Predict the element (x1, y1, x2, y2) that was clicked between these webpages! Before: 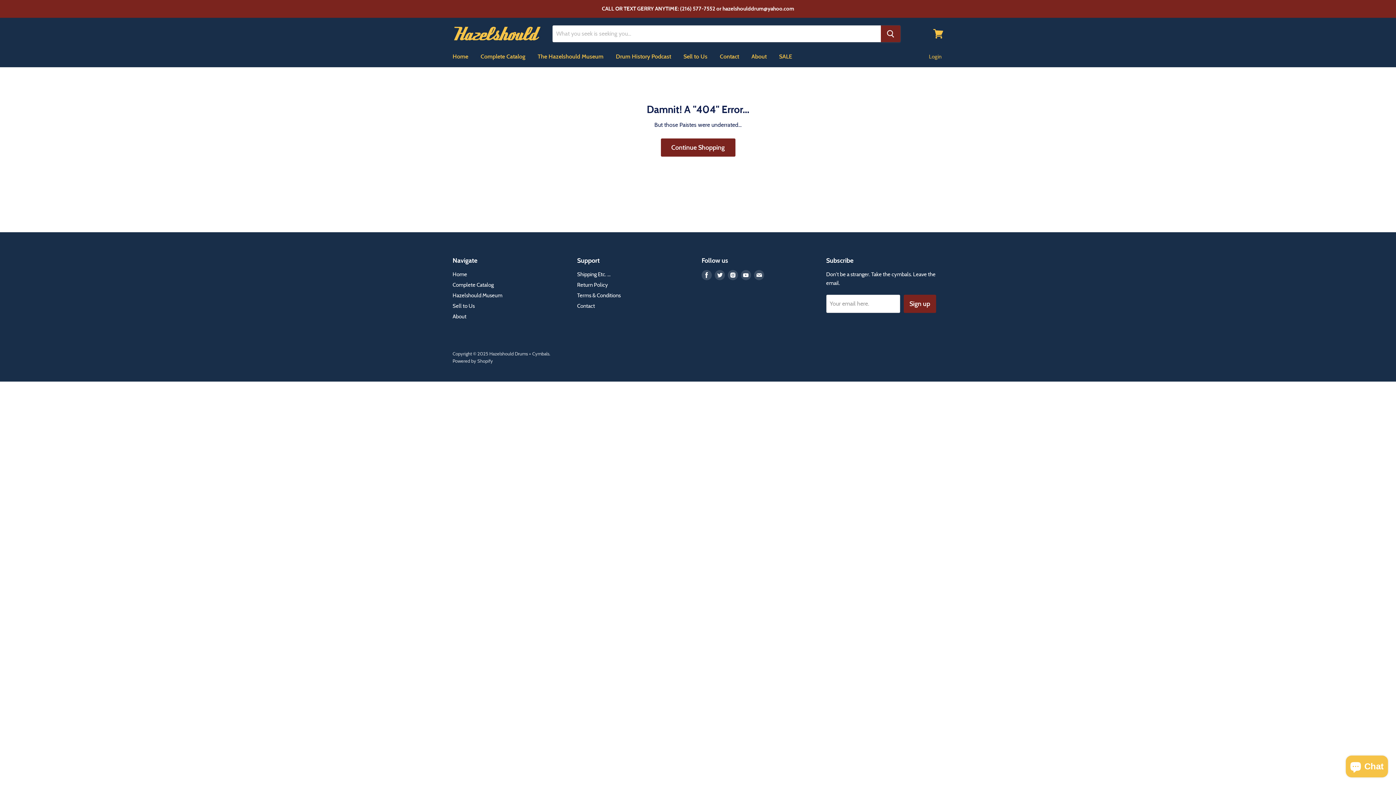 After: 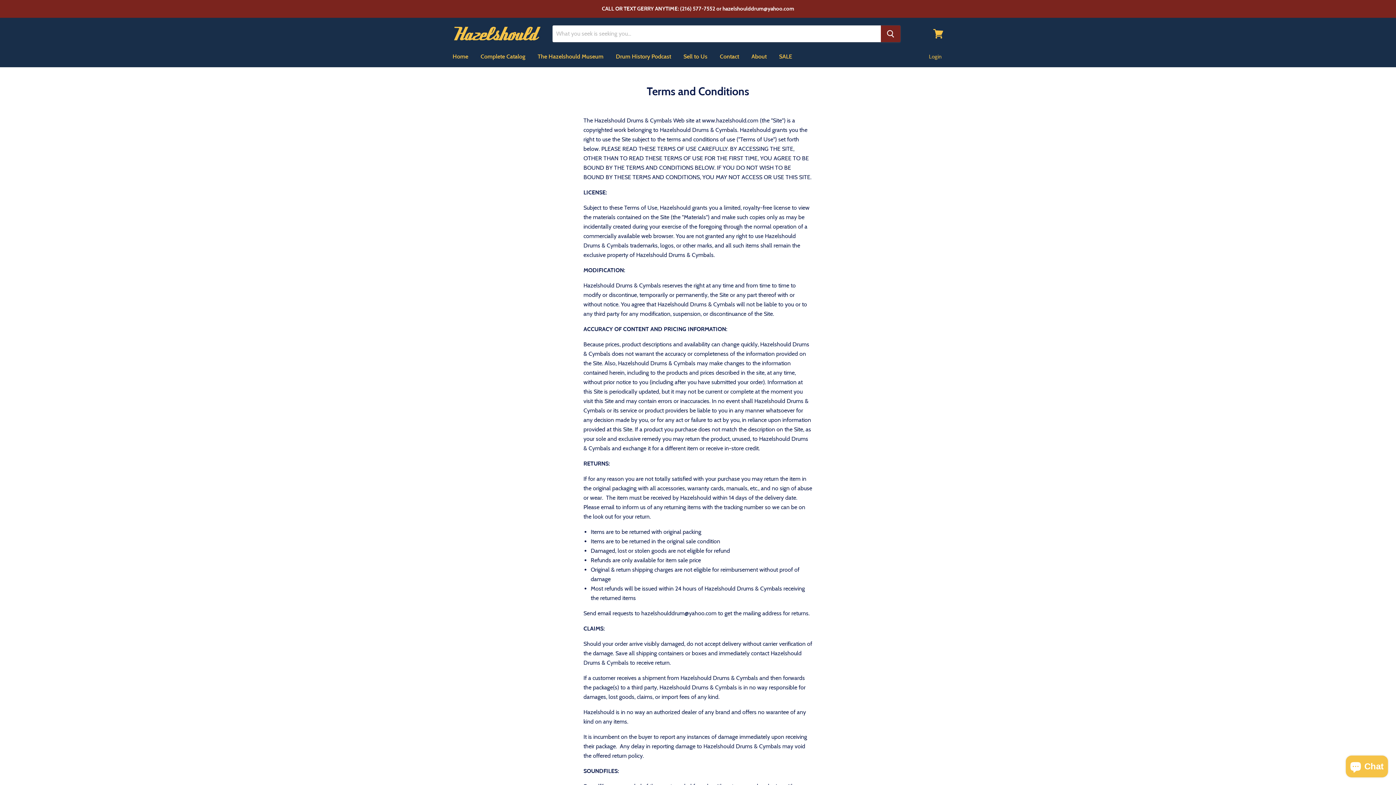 Action: label: Terms & Conditions bbox: (577, 292, 620, 299)